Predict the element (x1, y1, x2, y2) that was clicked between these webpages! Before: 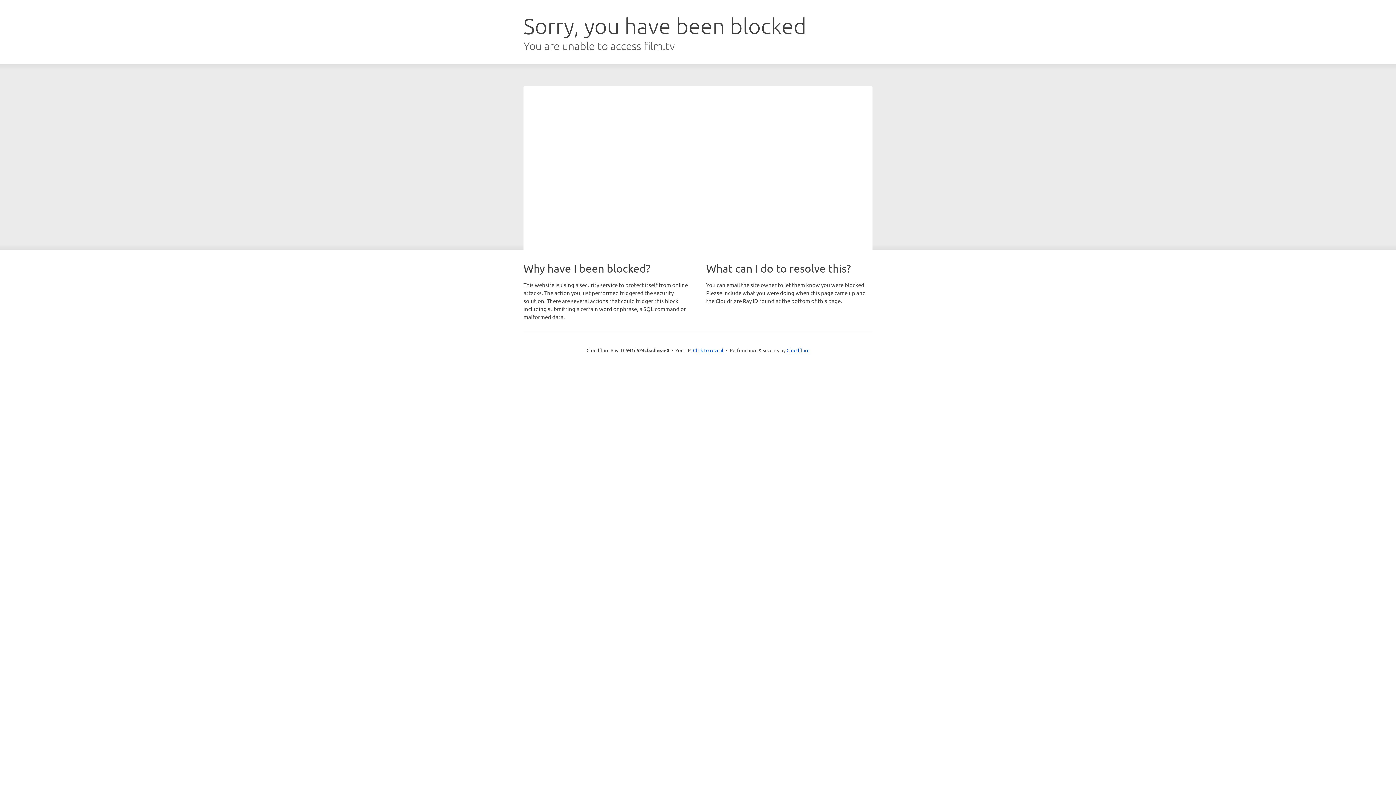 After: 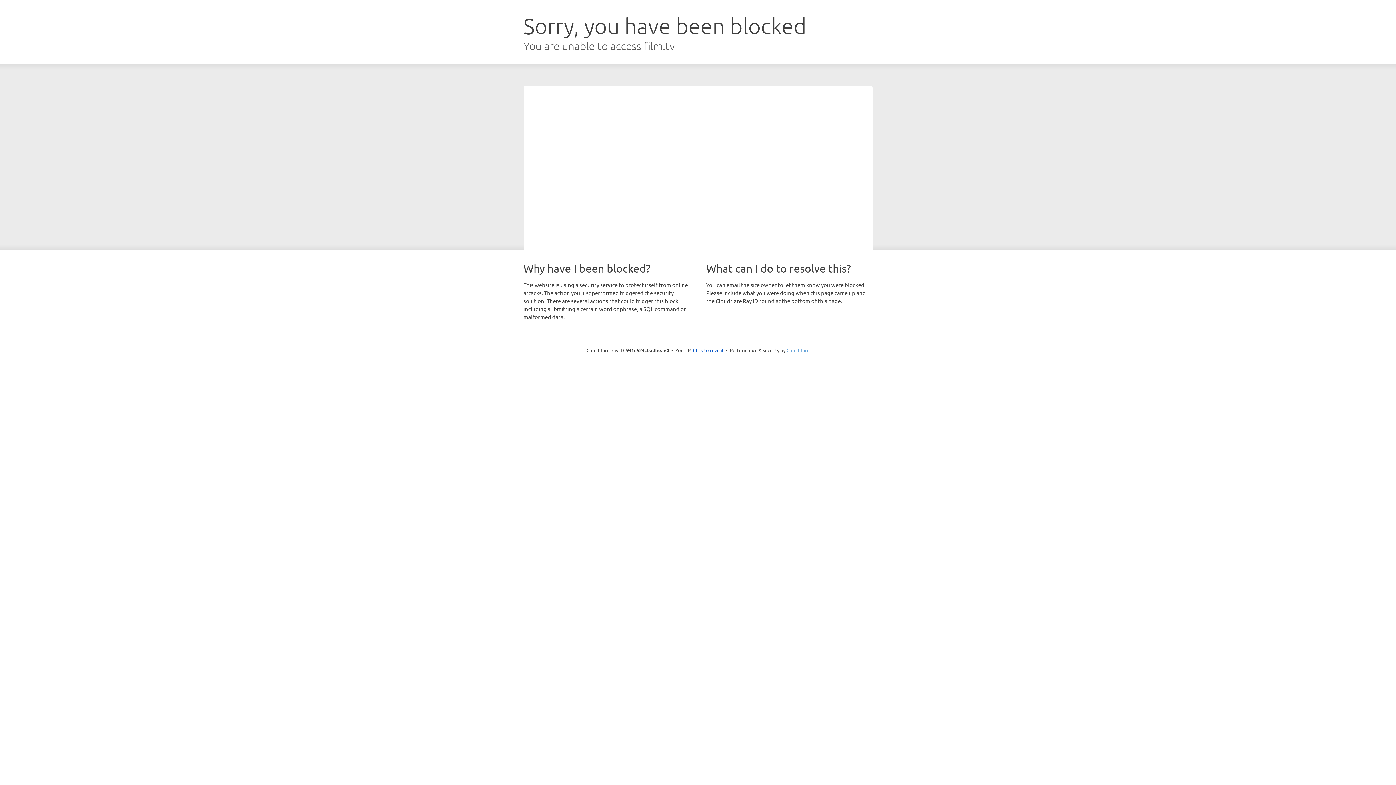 Action: label: Cloudflare bbox: (786, 347, 809, 353)